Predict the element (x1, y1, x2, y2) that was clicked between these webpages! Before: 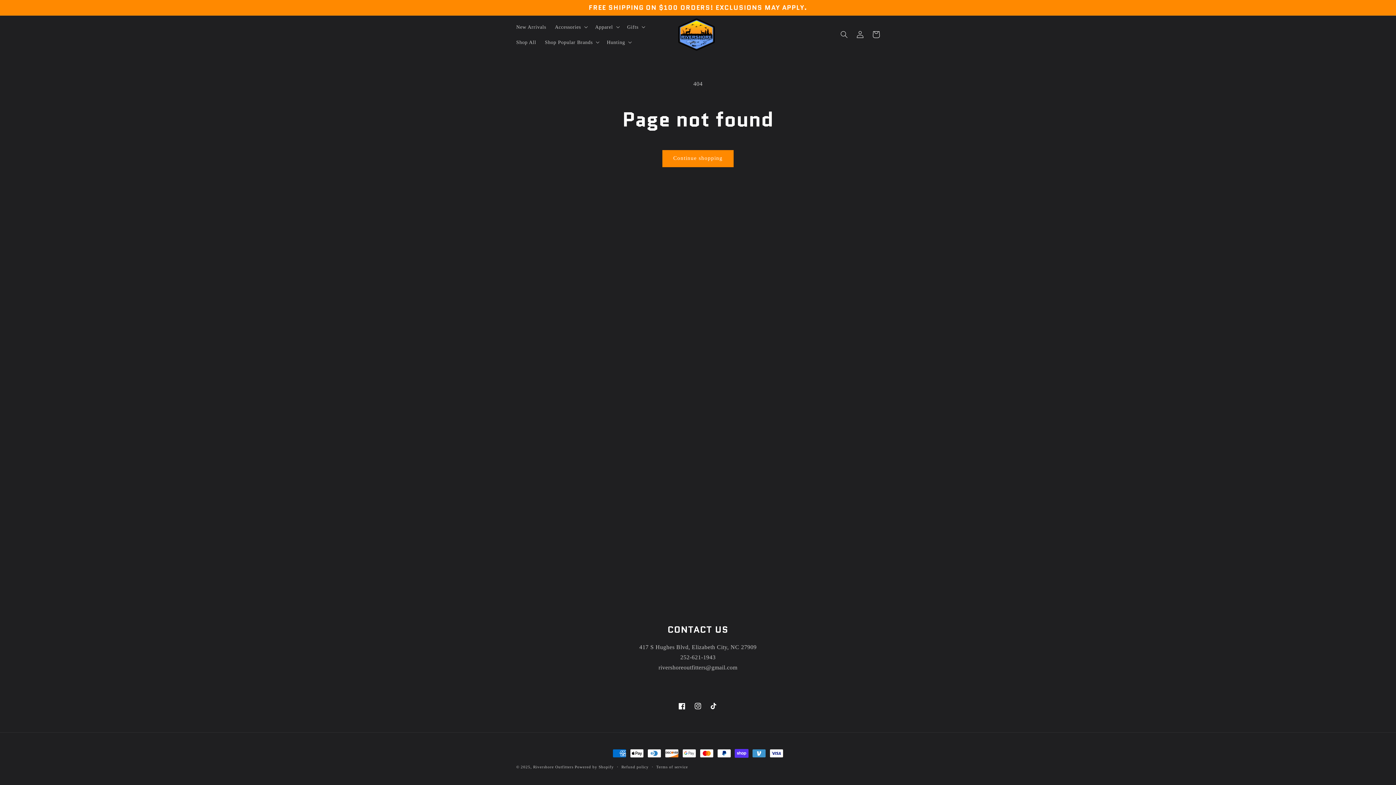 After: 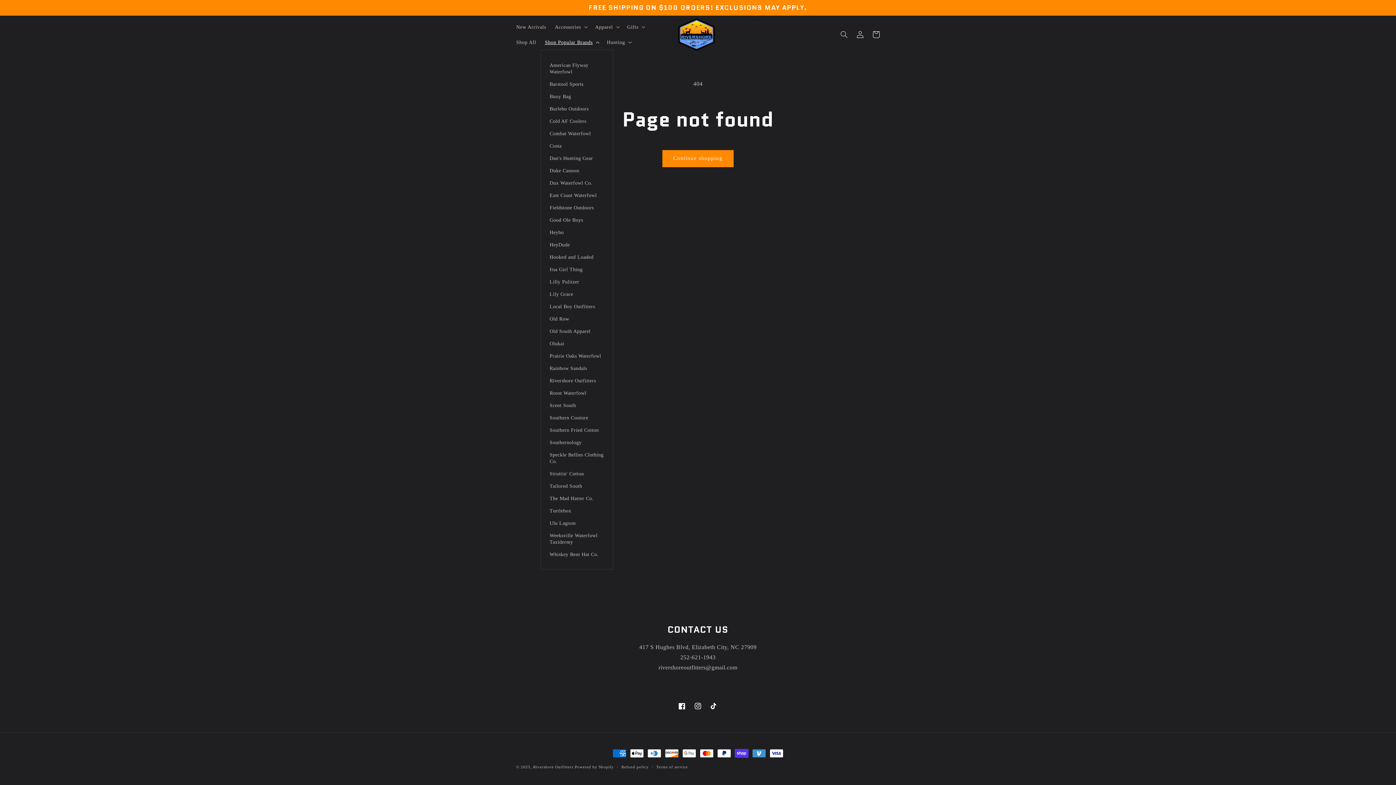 Action: label: Shop Popular Brands bbox: (540, 34, 602, 49)